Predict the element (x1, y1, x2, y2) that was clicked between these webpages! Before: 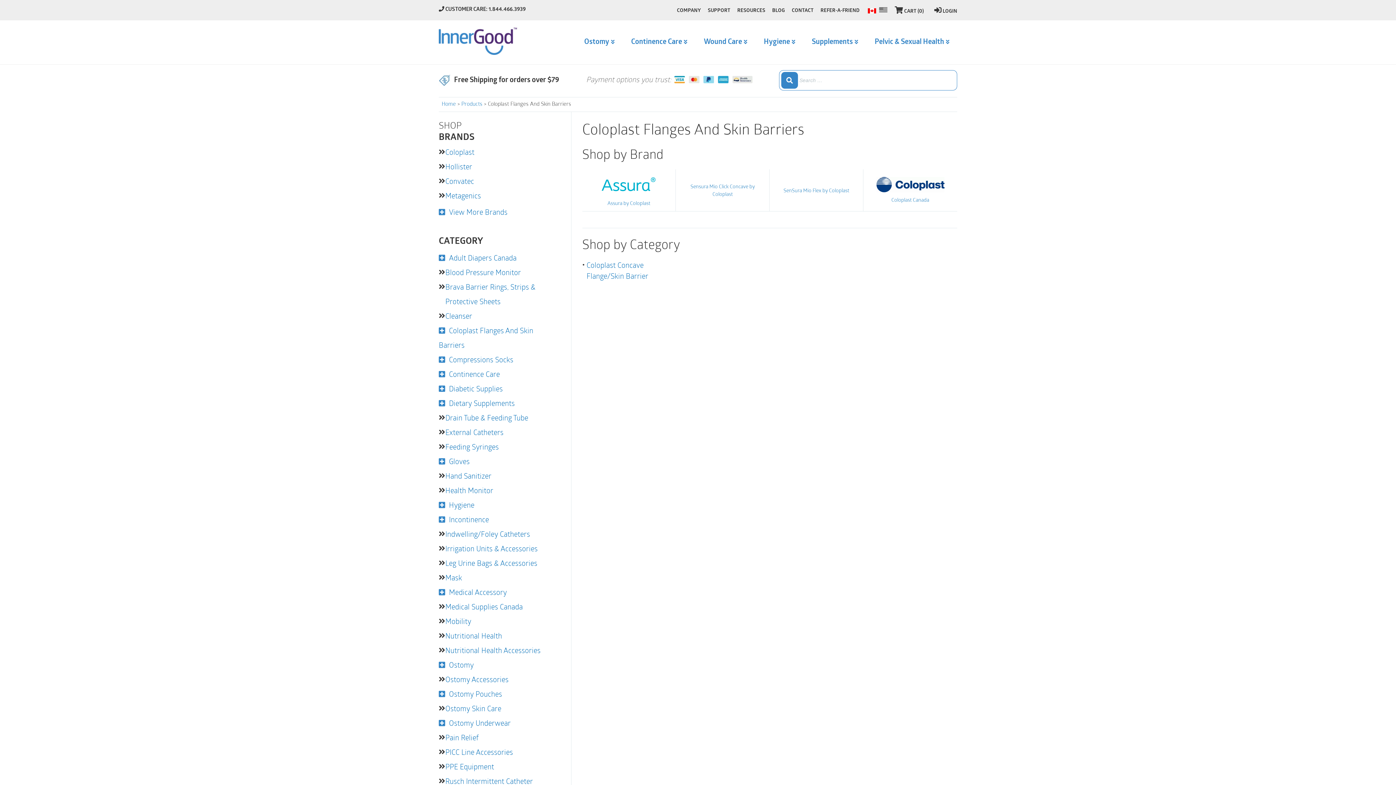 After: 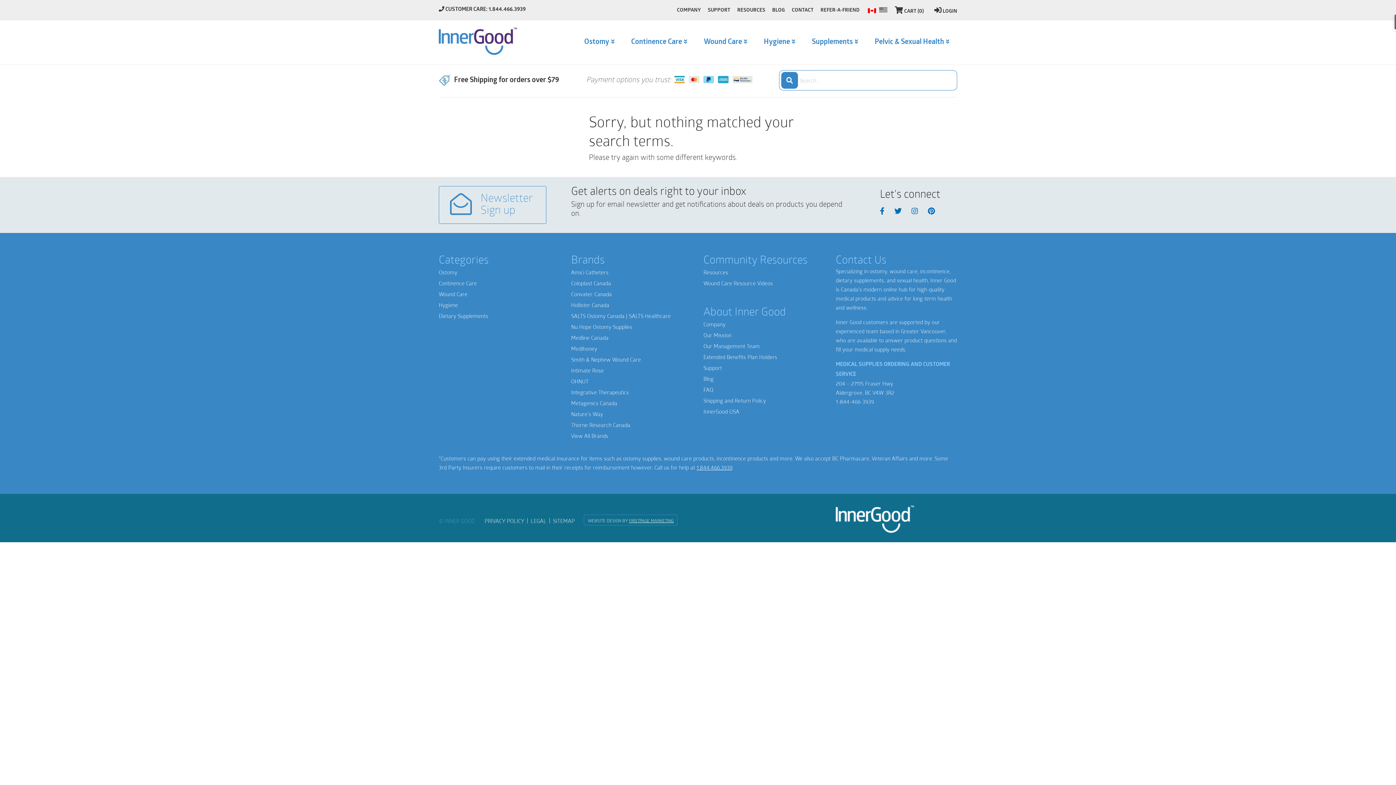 Action: label: Search bbox: (781, 72, 798, 88)